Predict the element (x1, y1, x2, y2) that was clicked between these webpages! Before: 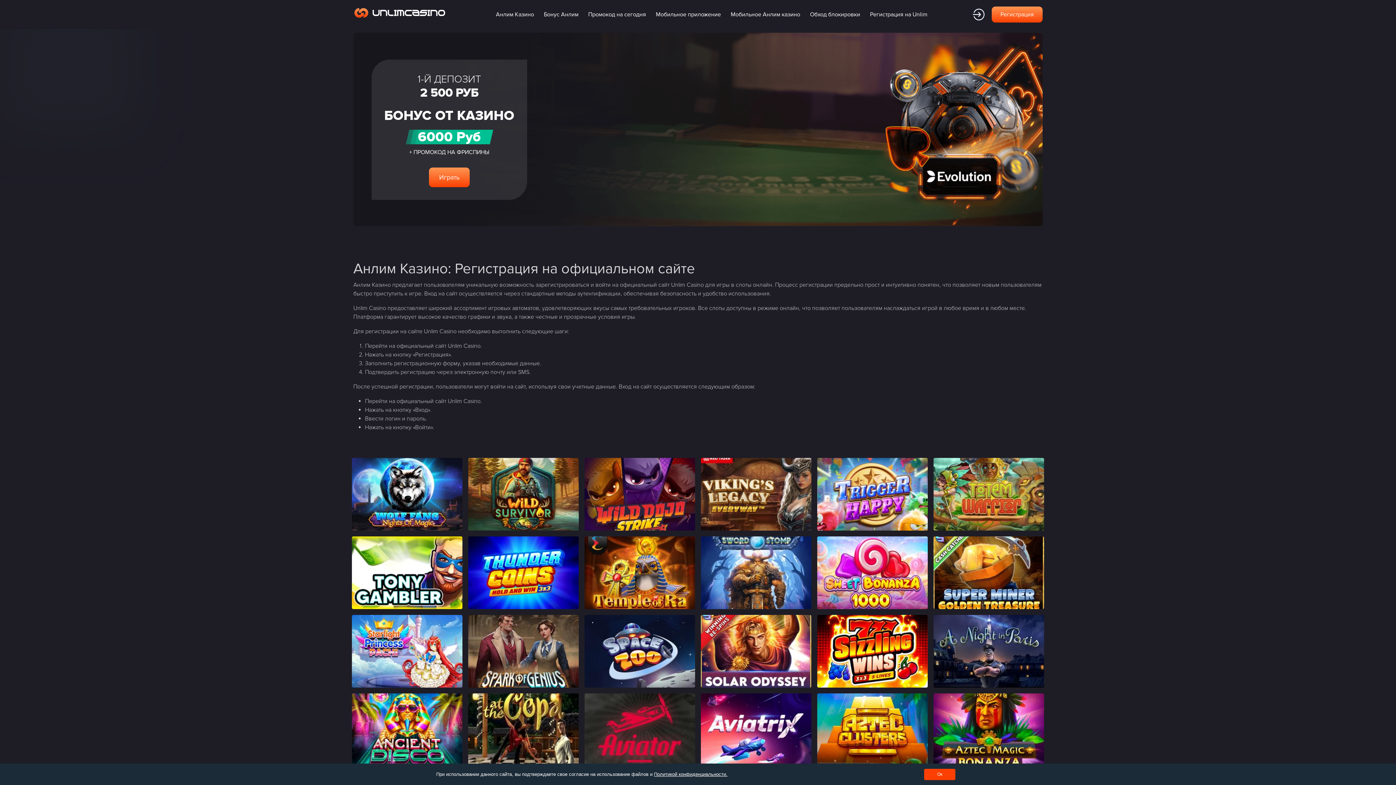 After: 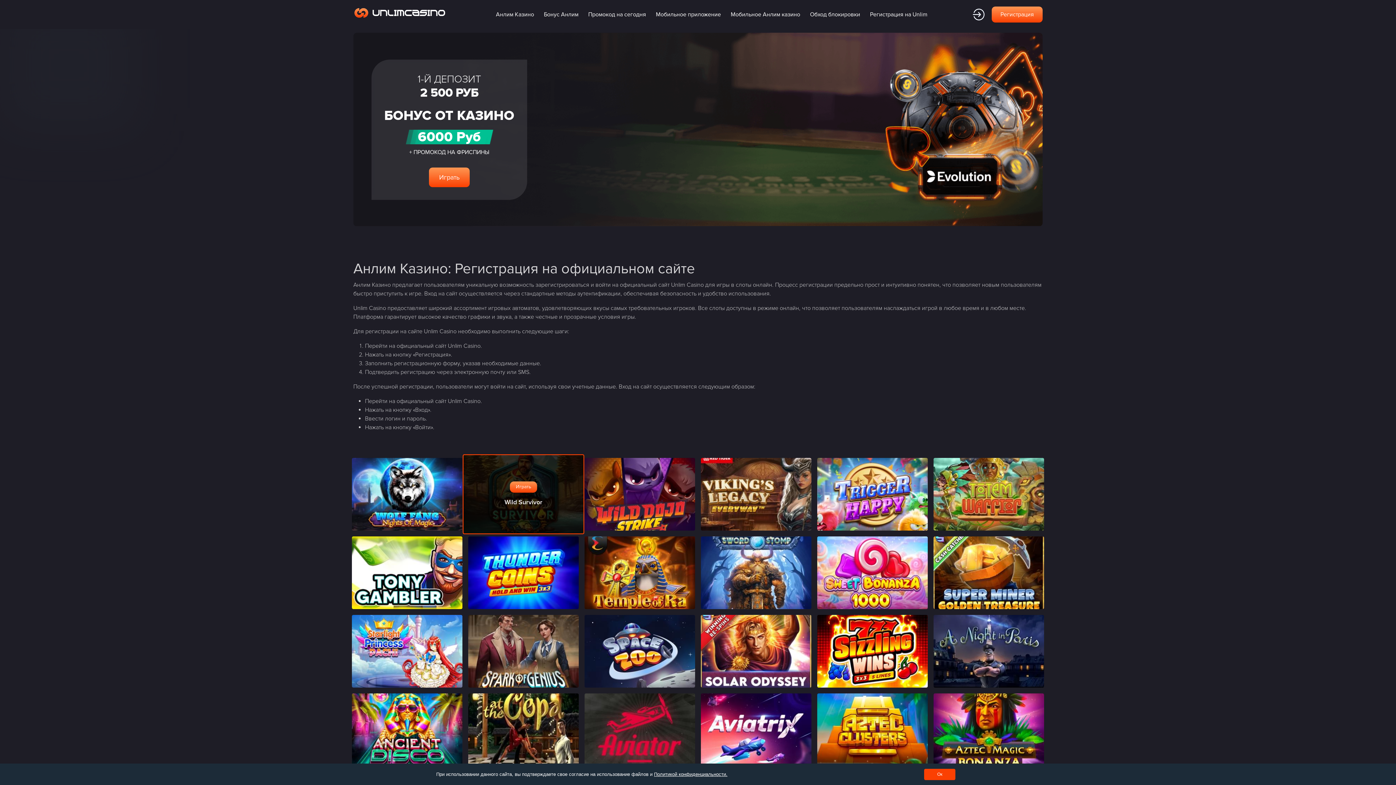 Action: bbox: (468, 458, 578, 531)